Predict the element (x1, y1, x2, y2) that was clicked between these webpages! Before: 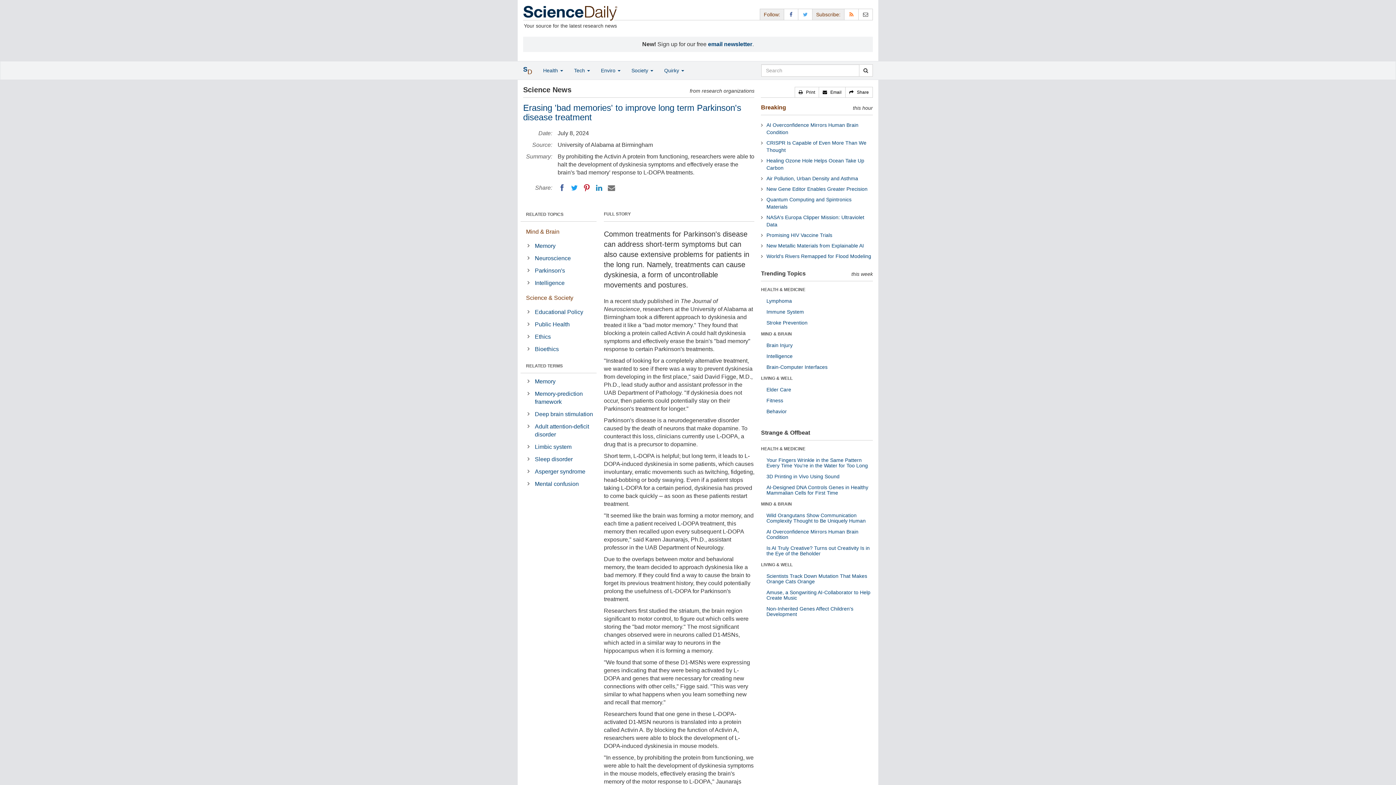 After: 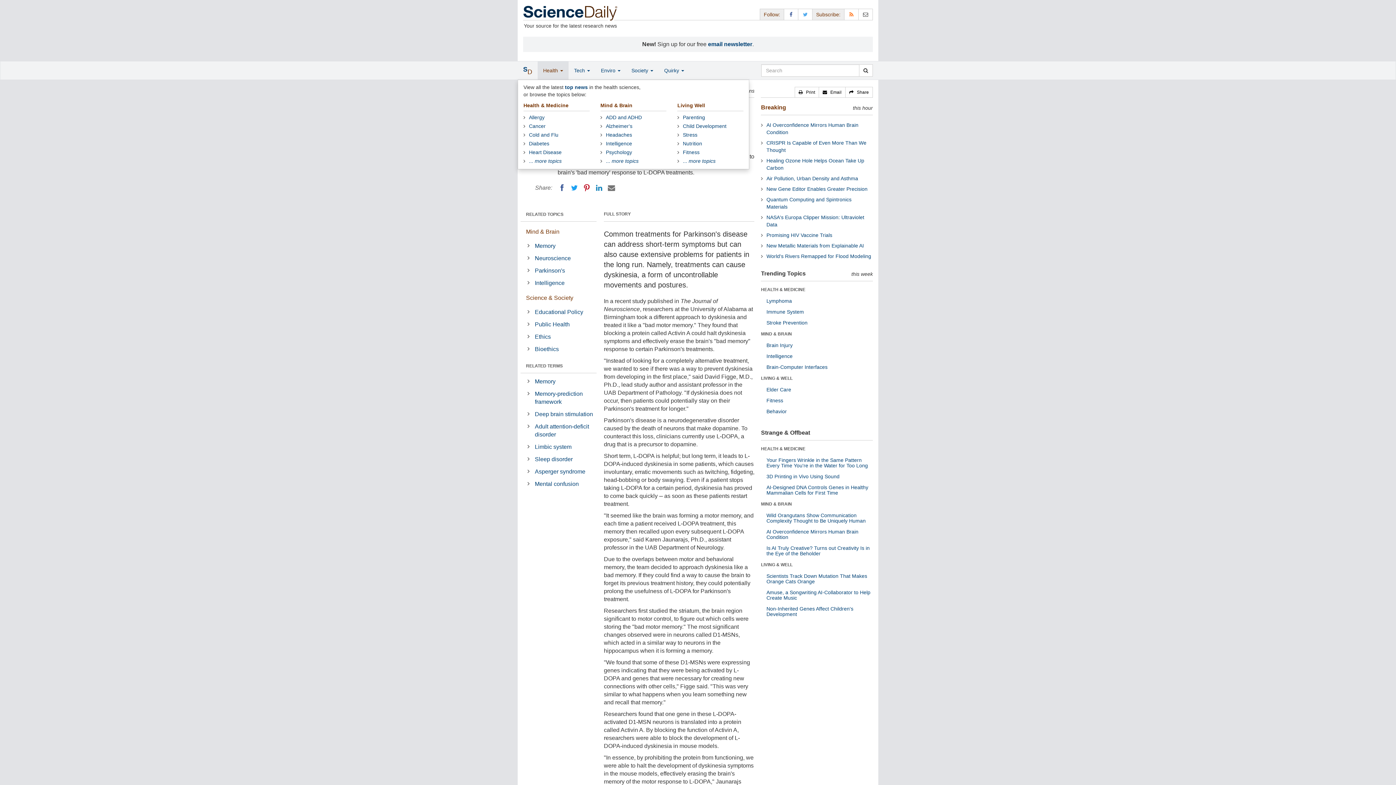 Action: bbox: (537, 61, 568, 79) label: Health 